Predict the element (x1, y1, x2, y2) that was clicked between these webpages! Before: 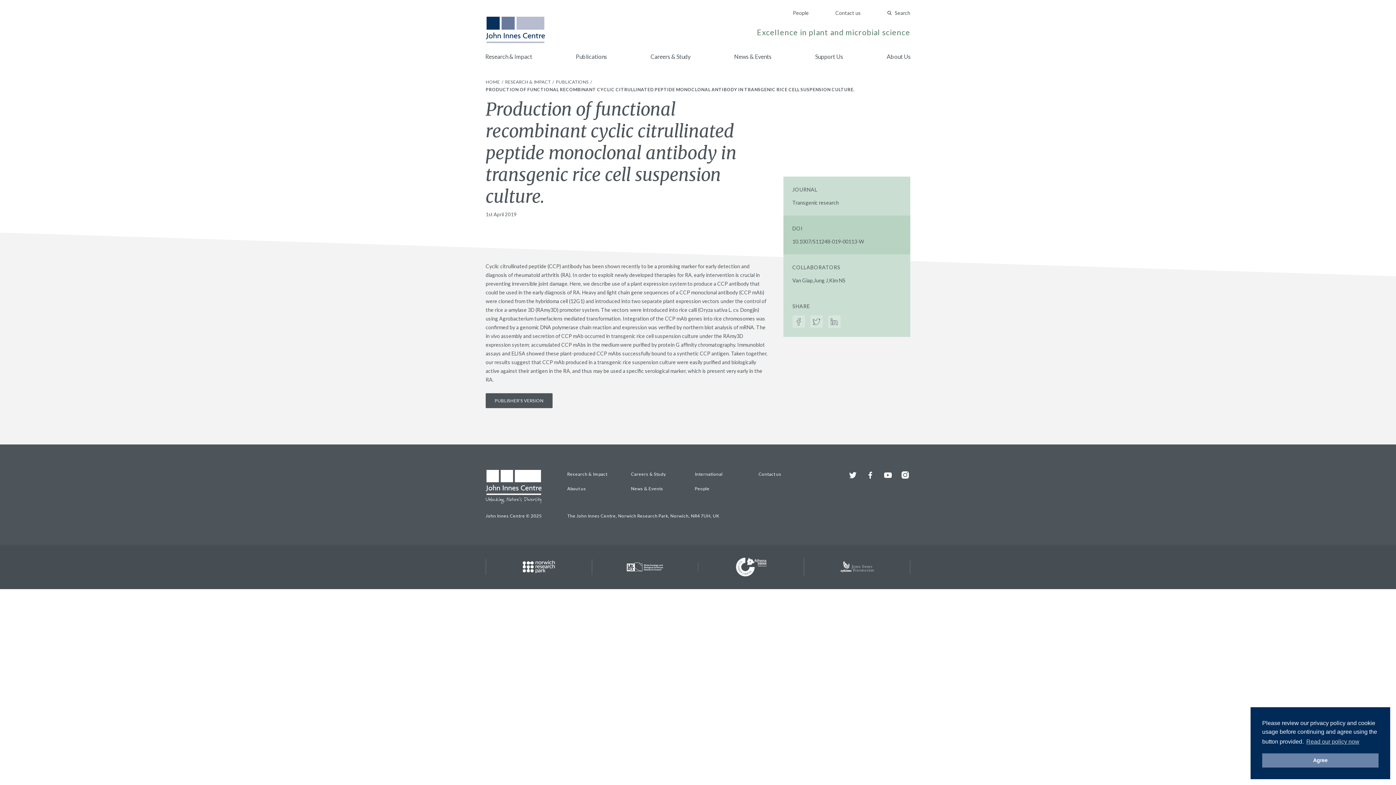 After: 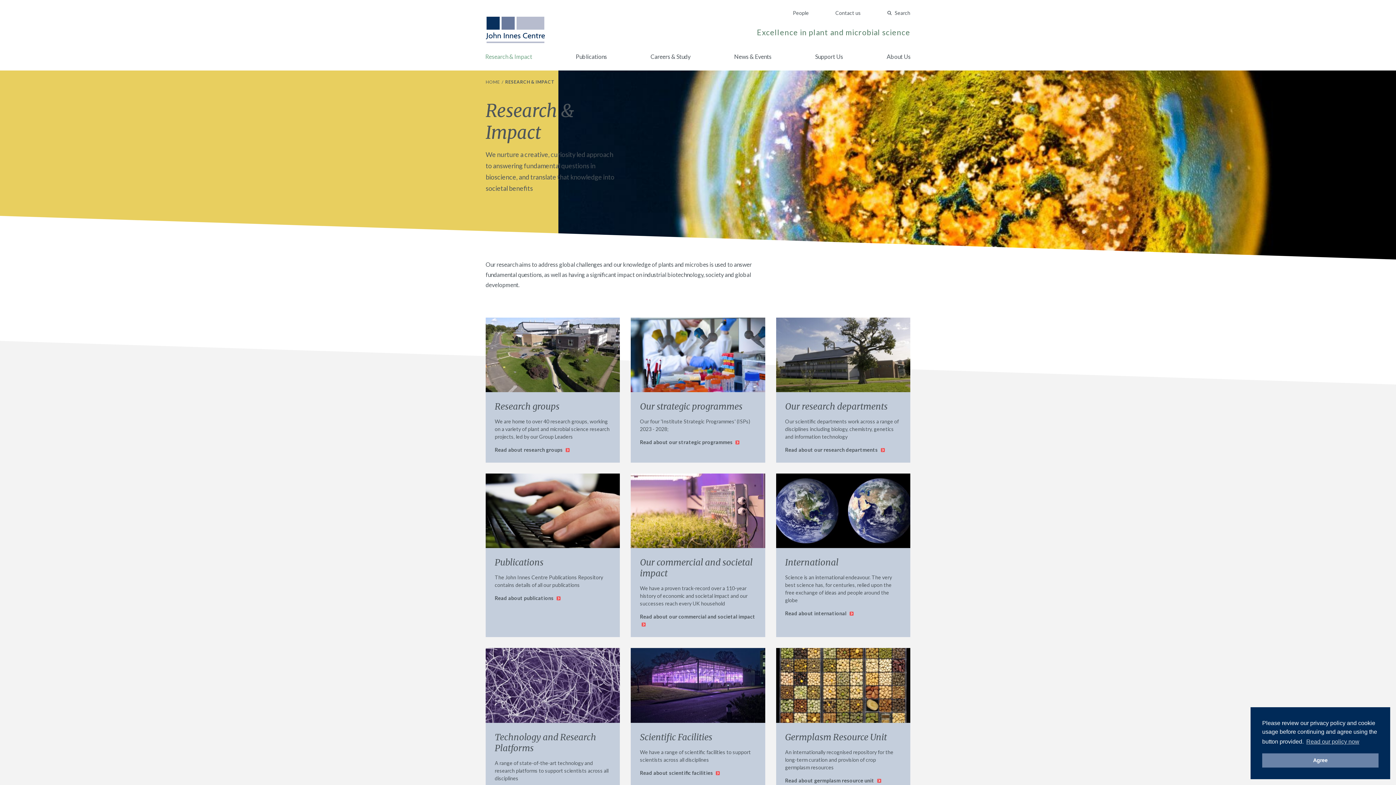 Action: bbox: (505, 79, 551, 84) label: RESEARCH & IMPACT 